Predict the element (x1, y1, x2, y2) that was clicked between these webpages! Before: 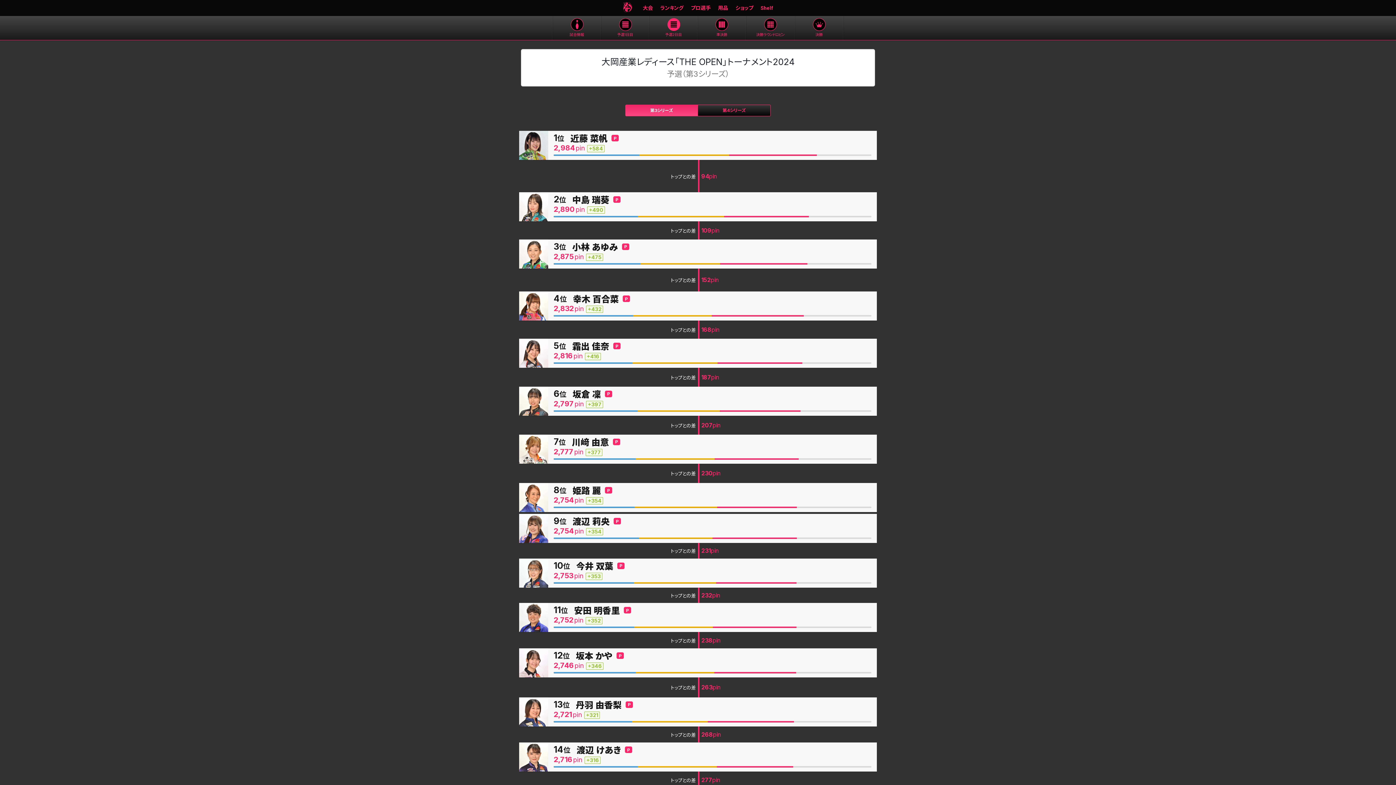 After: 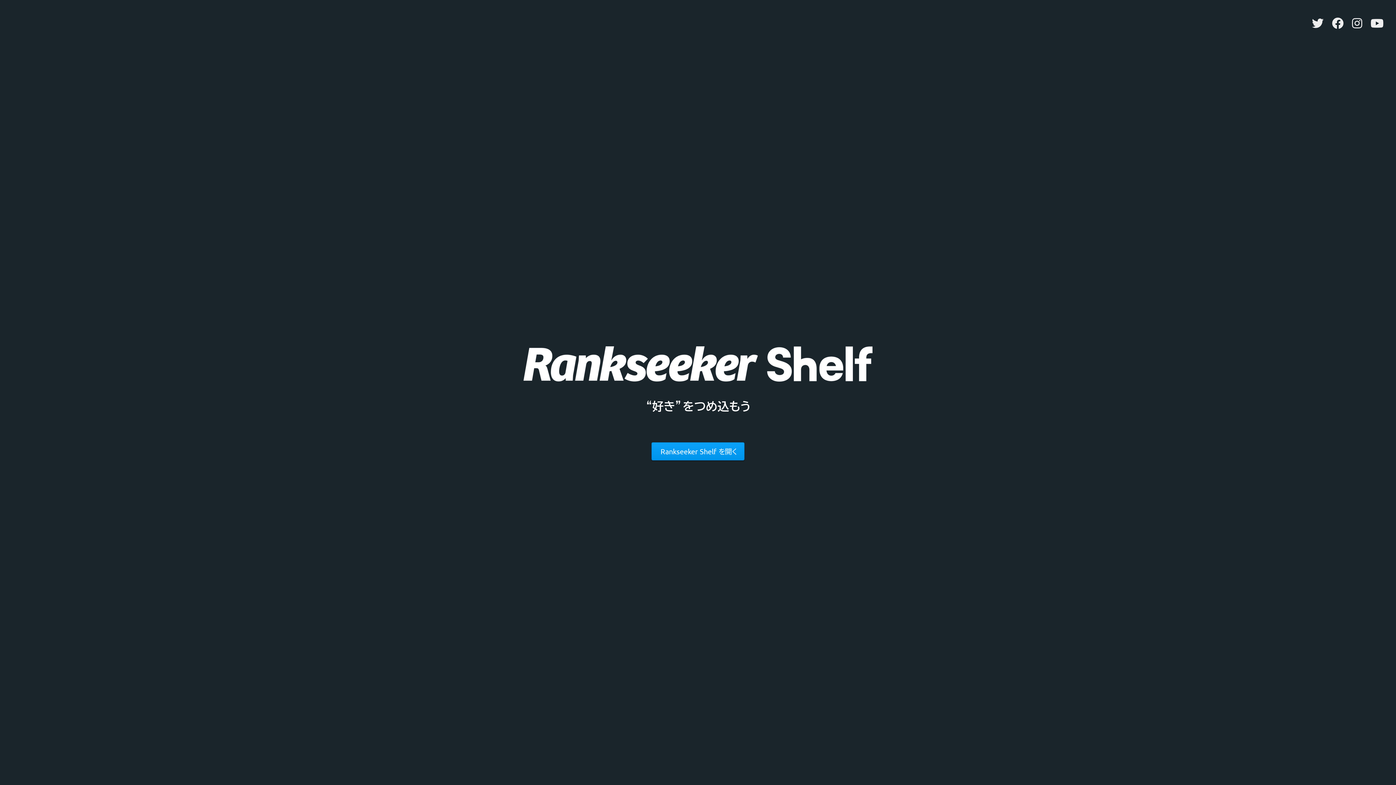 Action: bbox: (757, 0, 776, 16) label: Shelf